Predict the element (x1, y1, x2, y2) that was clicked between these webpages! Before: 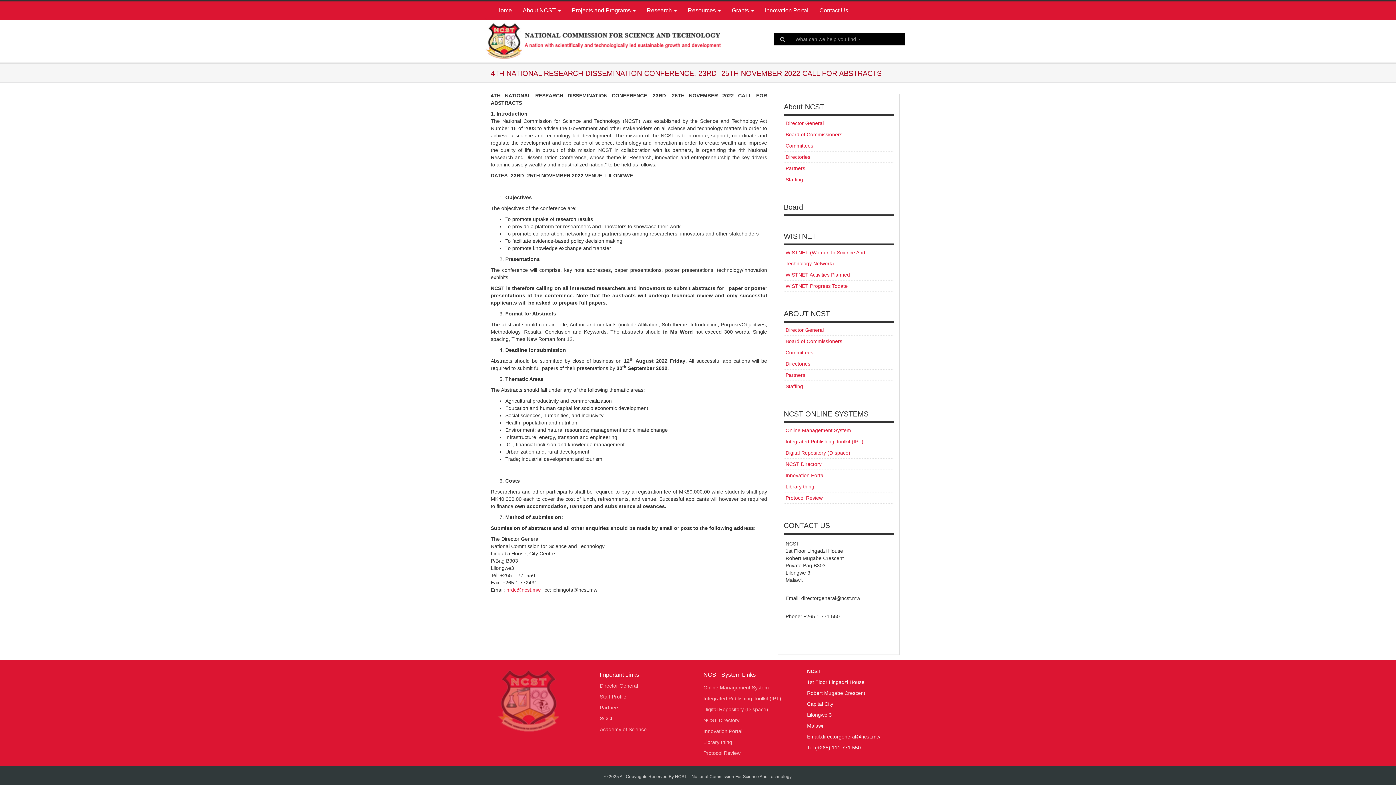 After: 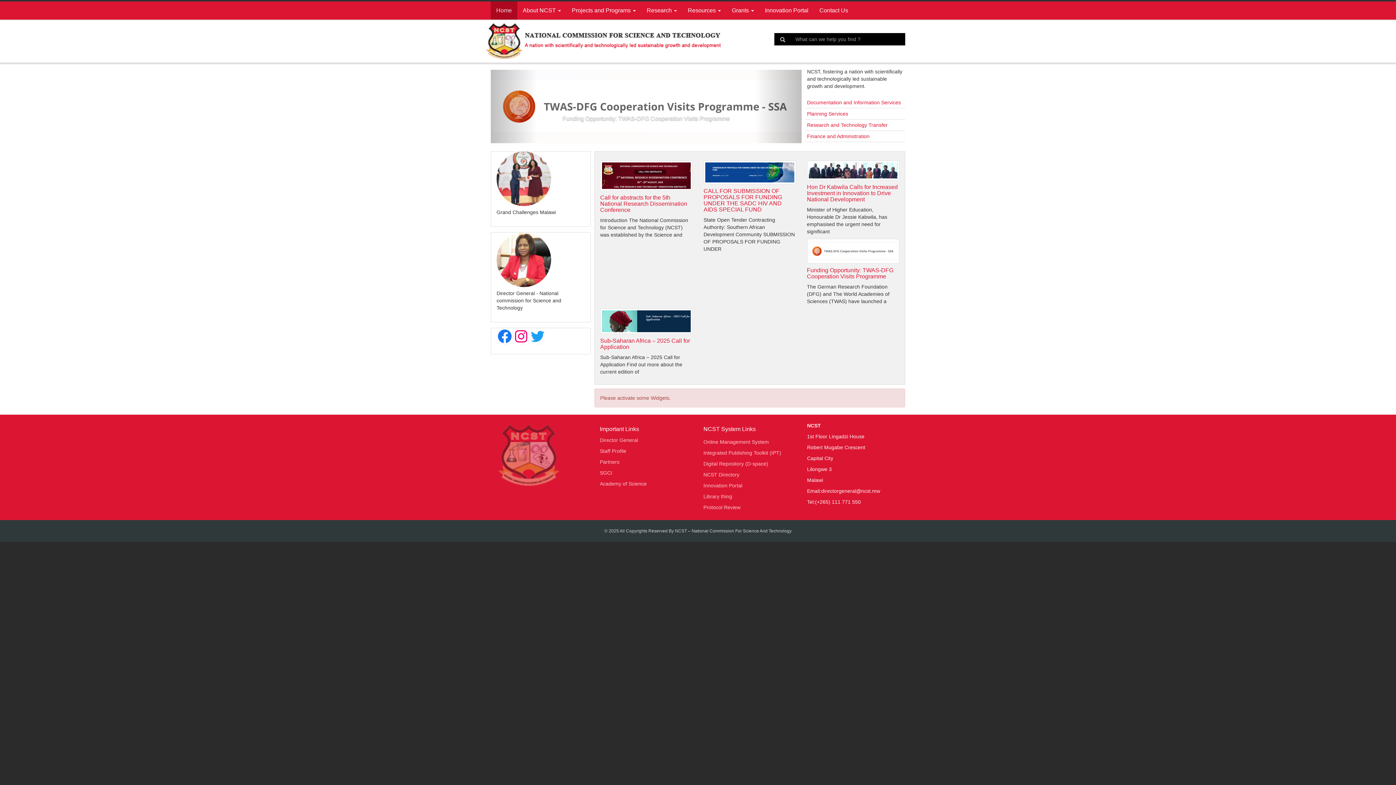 Action: bbox: (490, 1, 517, 19) label: Home